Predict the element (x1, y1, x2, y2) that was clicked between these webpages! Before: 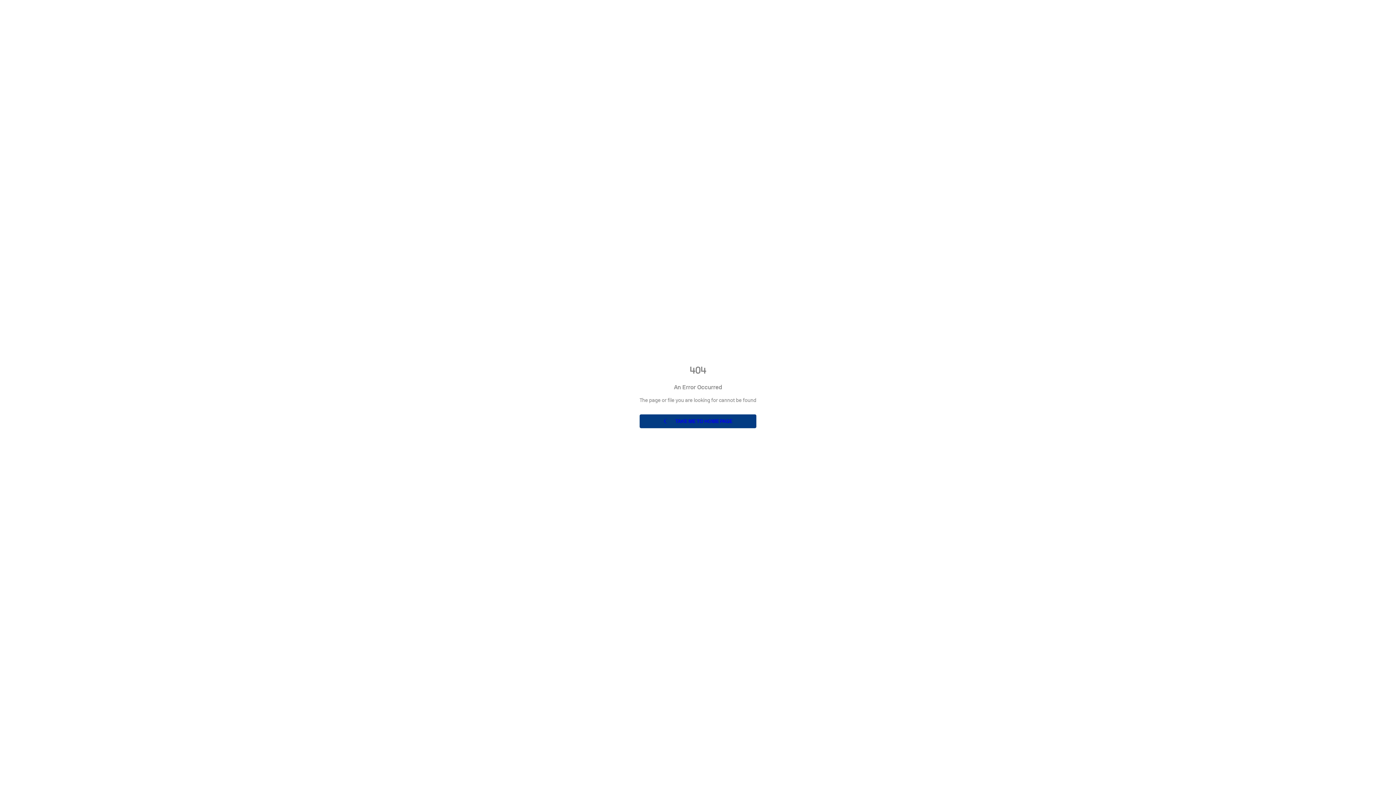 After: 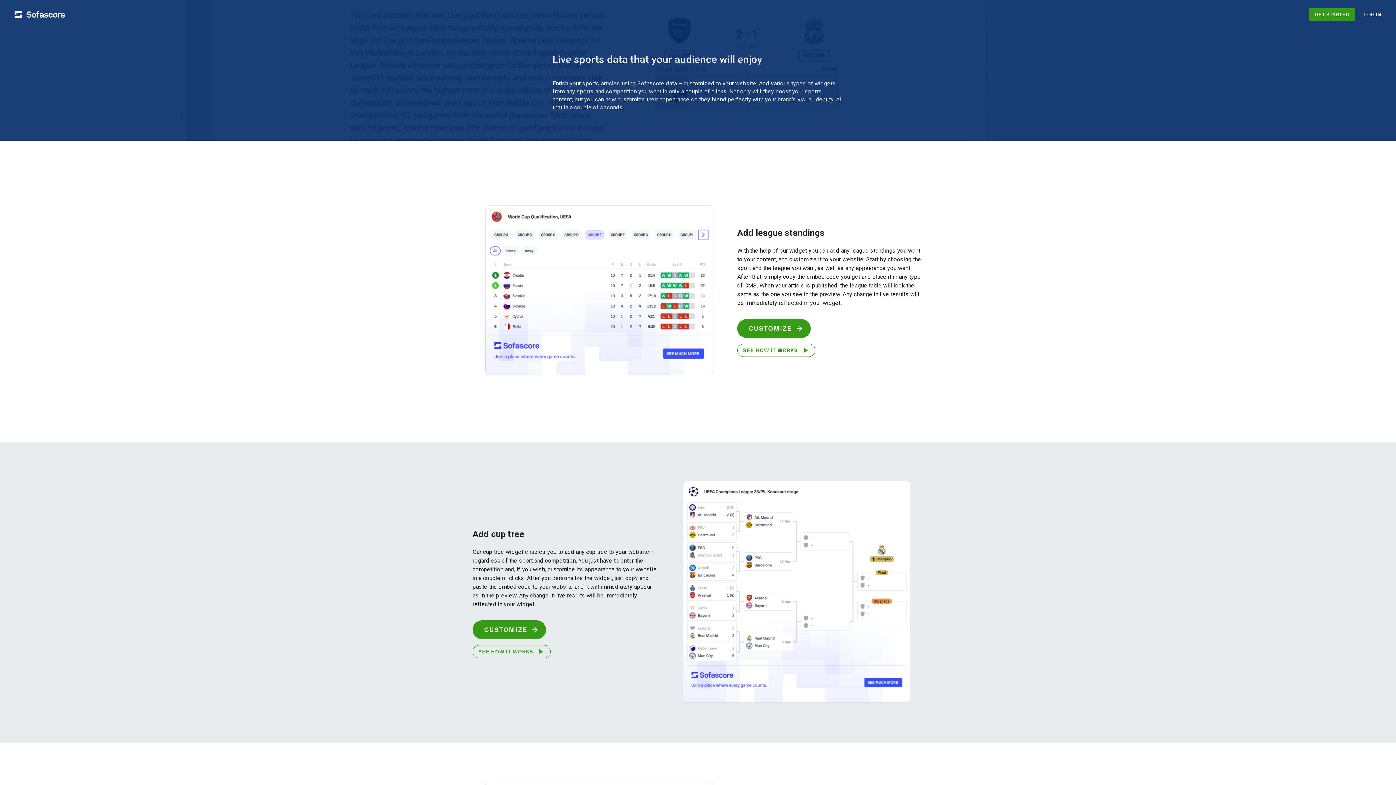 Action: bbox: (643, 418, 752, 424) label: TAKE ME TO HOME PAGE